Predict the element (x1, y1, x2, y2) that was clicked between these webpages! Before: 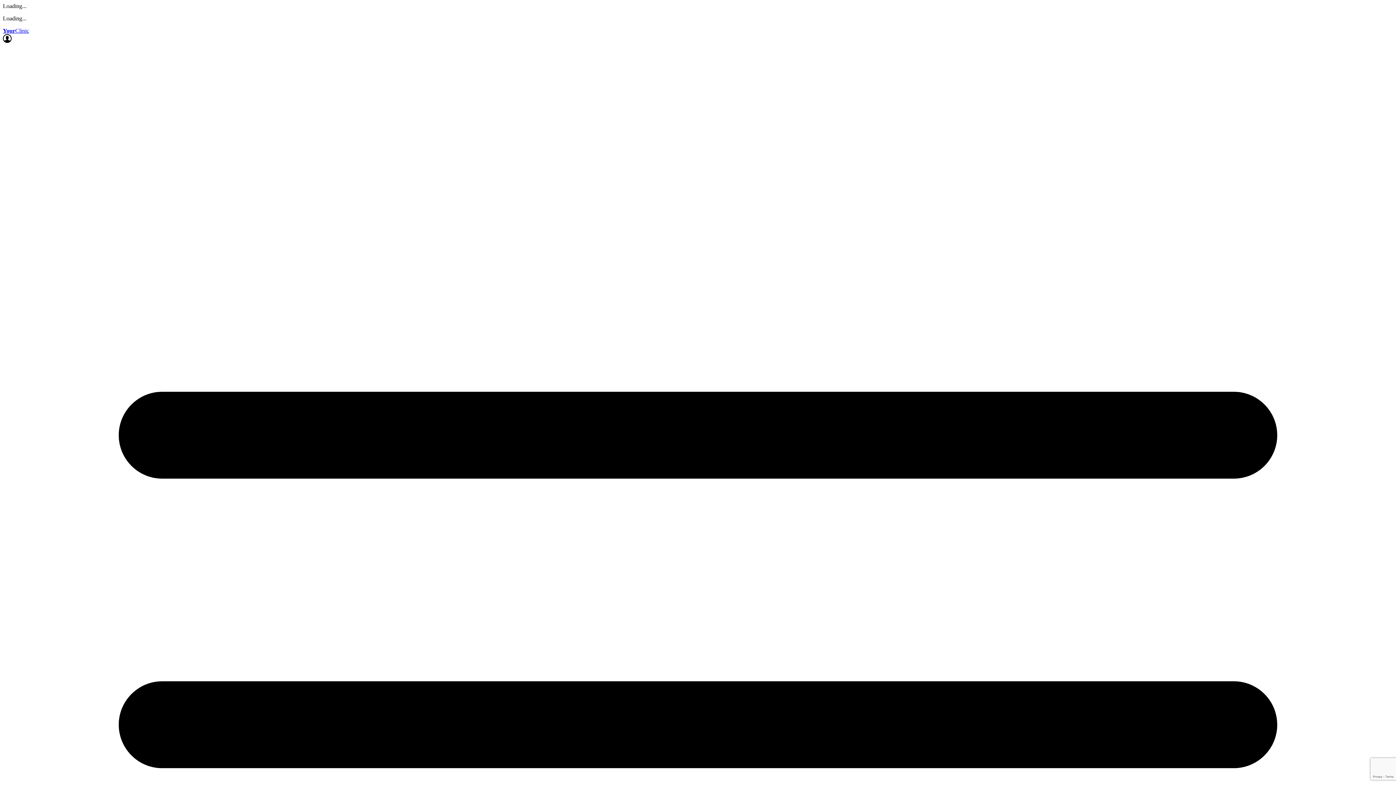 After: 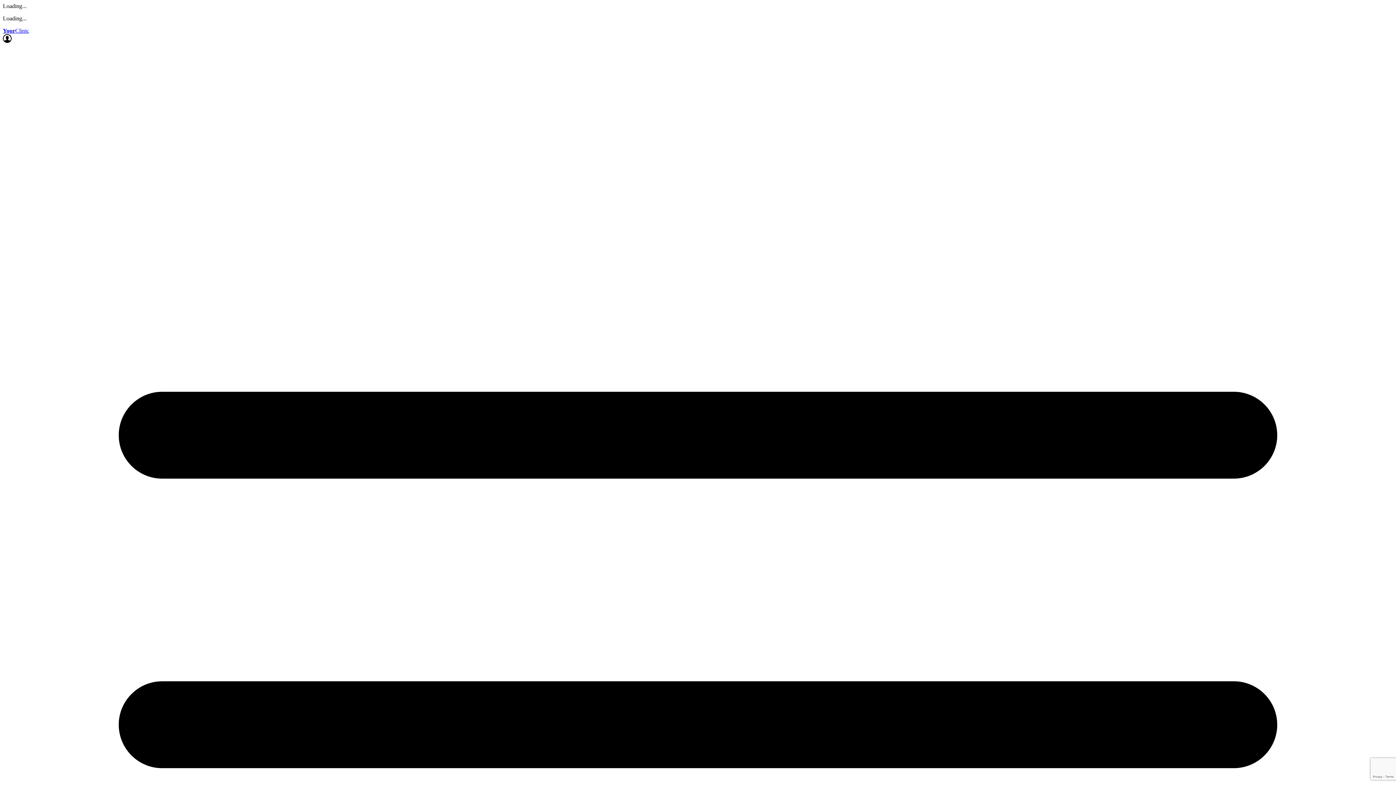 Action: bbox: (2, 27, 29, 33) label: YourClinic